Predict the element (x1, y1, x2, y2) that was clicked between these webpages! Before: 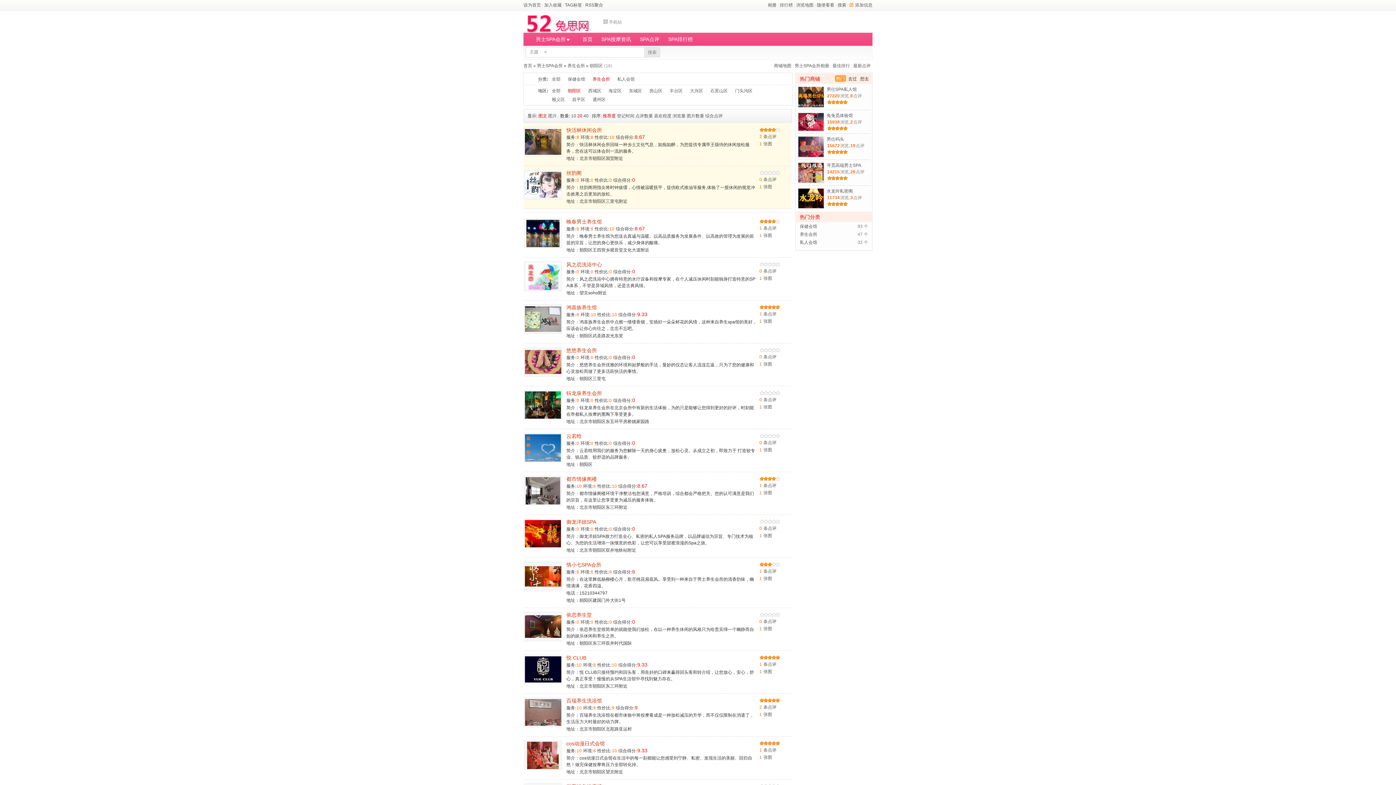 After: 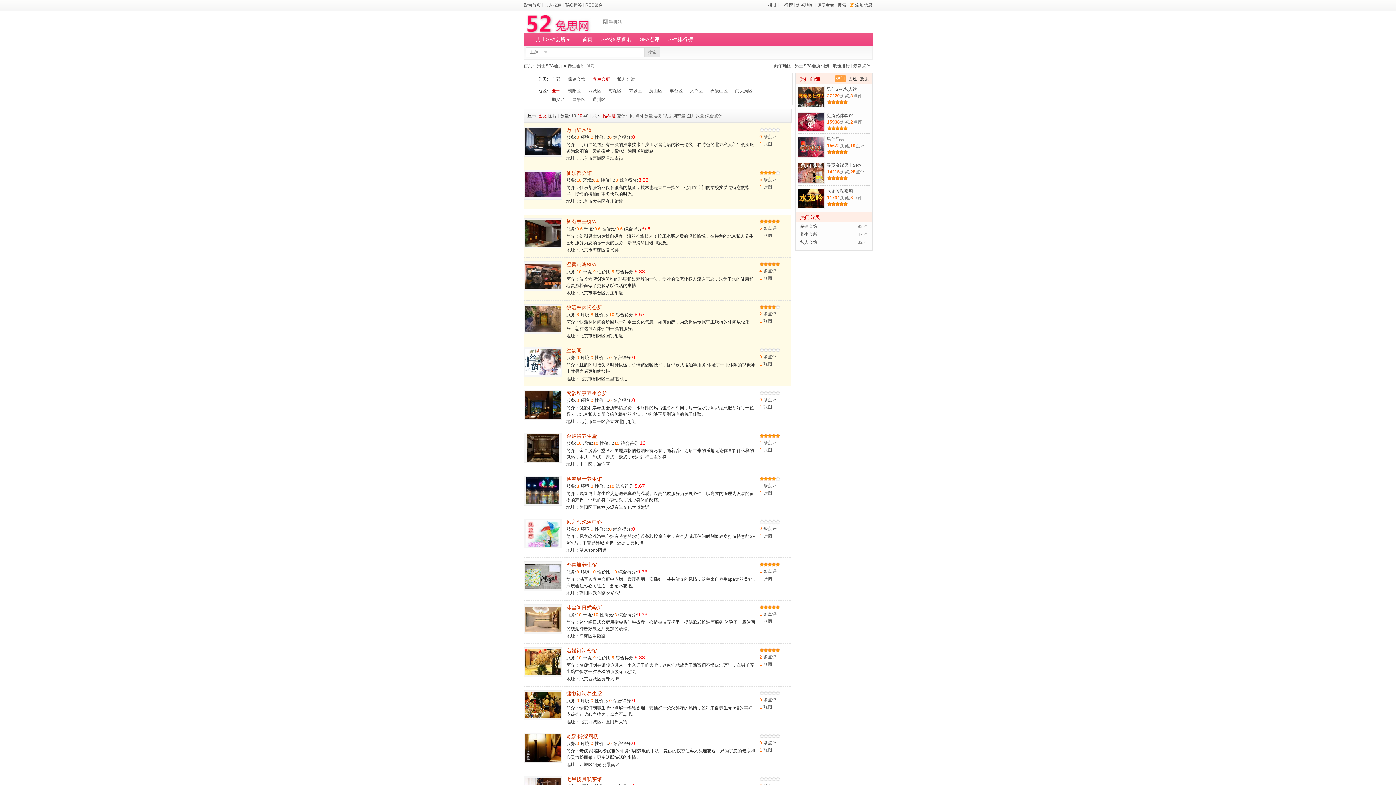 Action: label: 全部 bbox: (552, 88, 560, 93)